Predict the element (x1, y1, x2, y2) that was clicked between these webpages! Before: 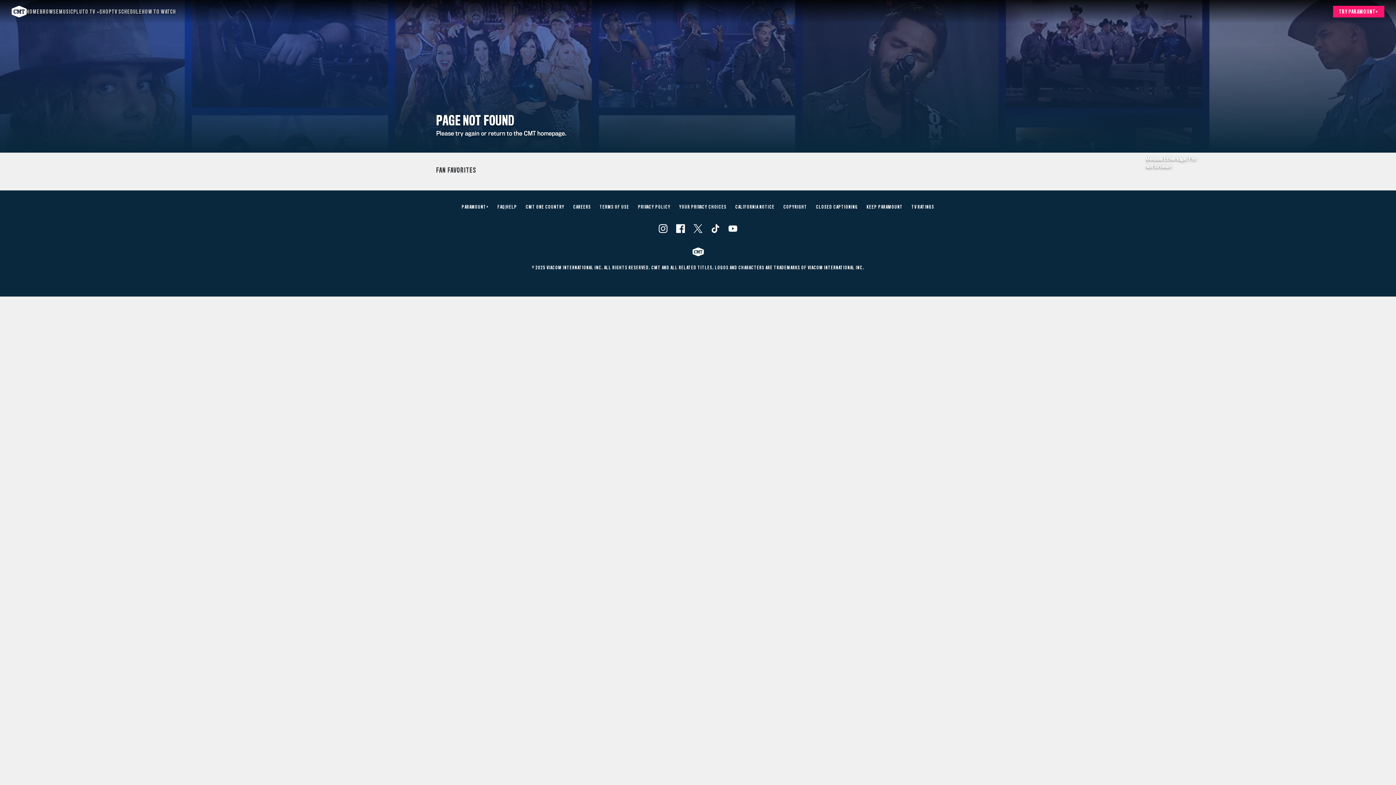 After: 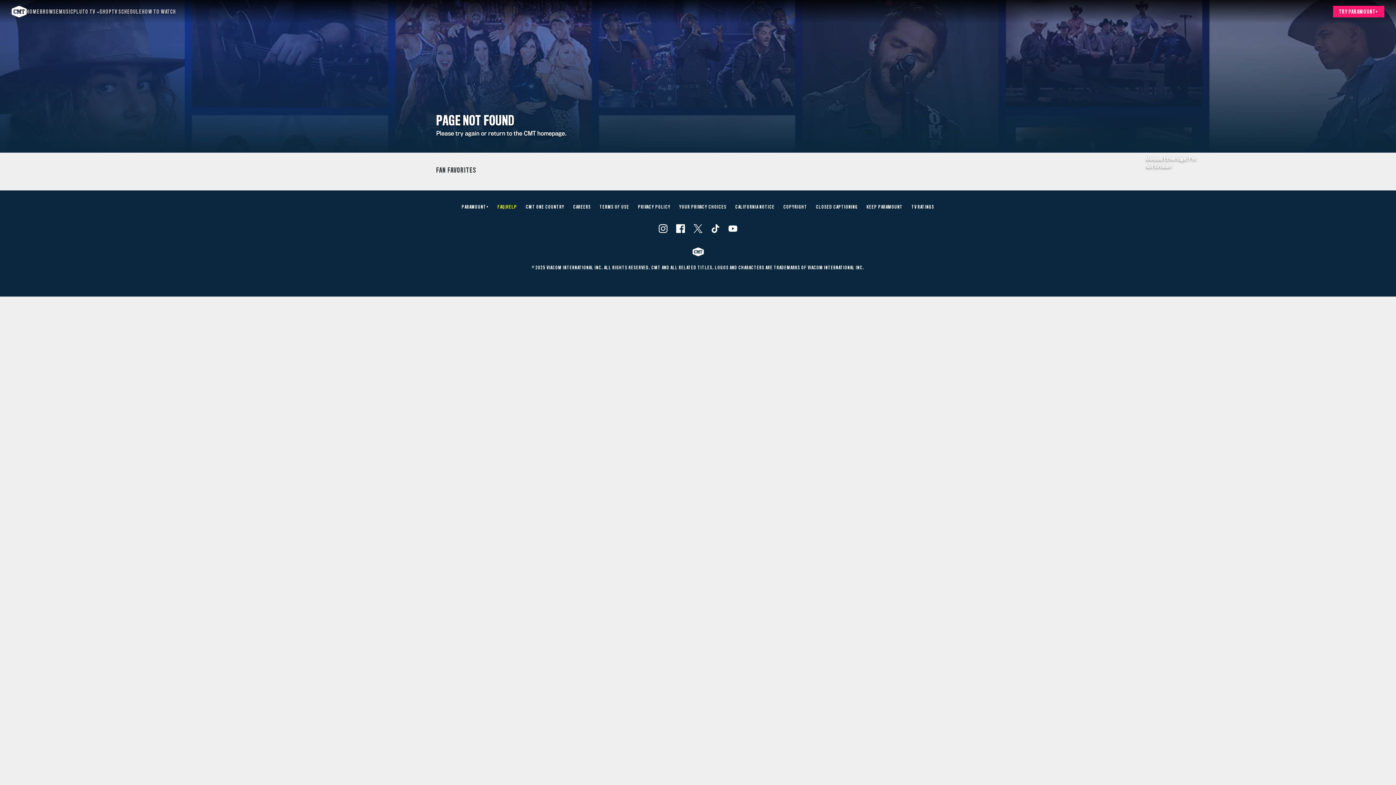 Action: label: FAQ/HELP bbox: (497, 205, 517, 209)